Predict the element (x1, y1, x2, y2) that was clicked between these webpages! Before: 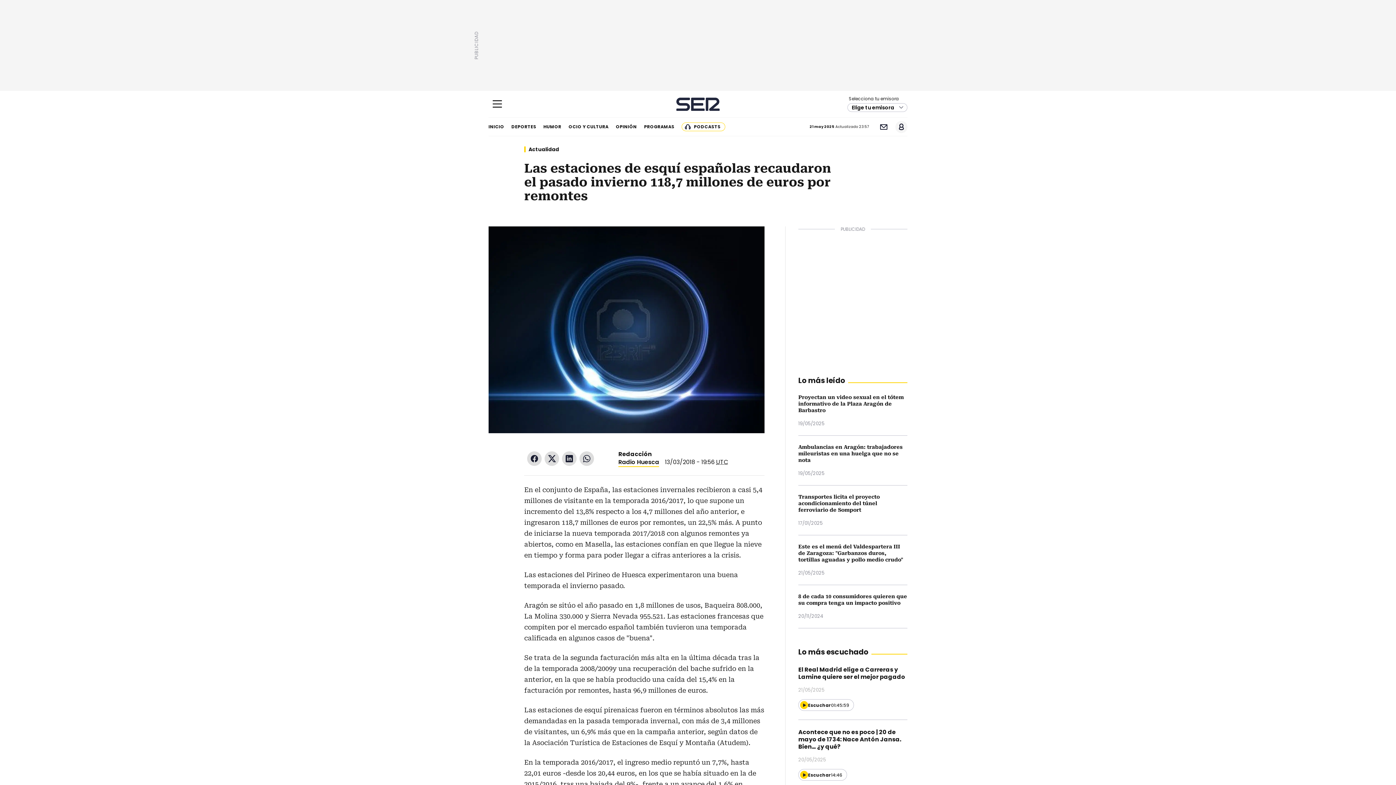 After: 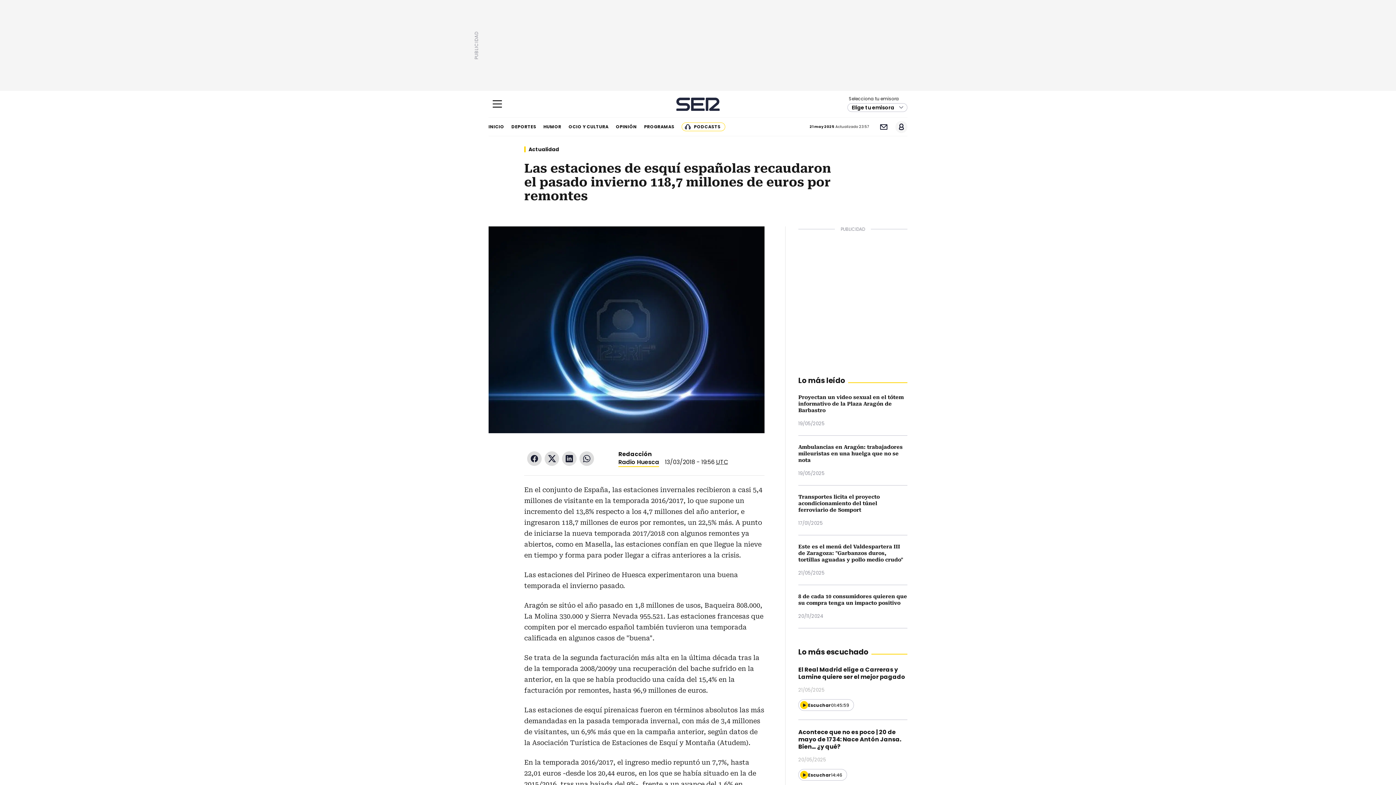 Action: bbox: (562, 451, 576, 466) label: LinkedIn